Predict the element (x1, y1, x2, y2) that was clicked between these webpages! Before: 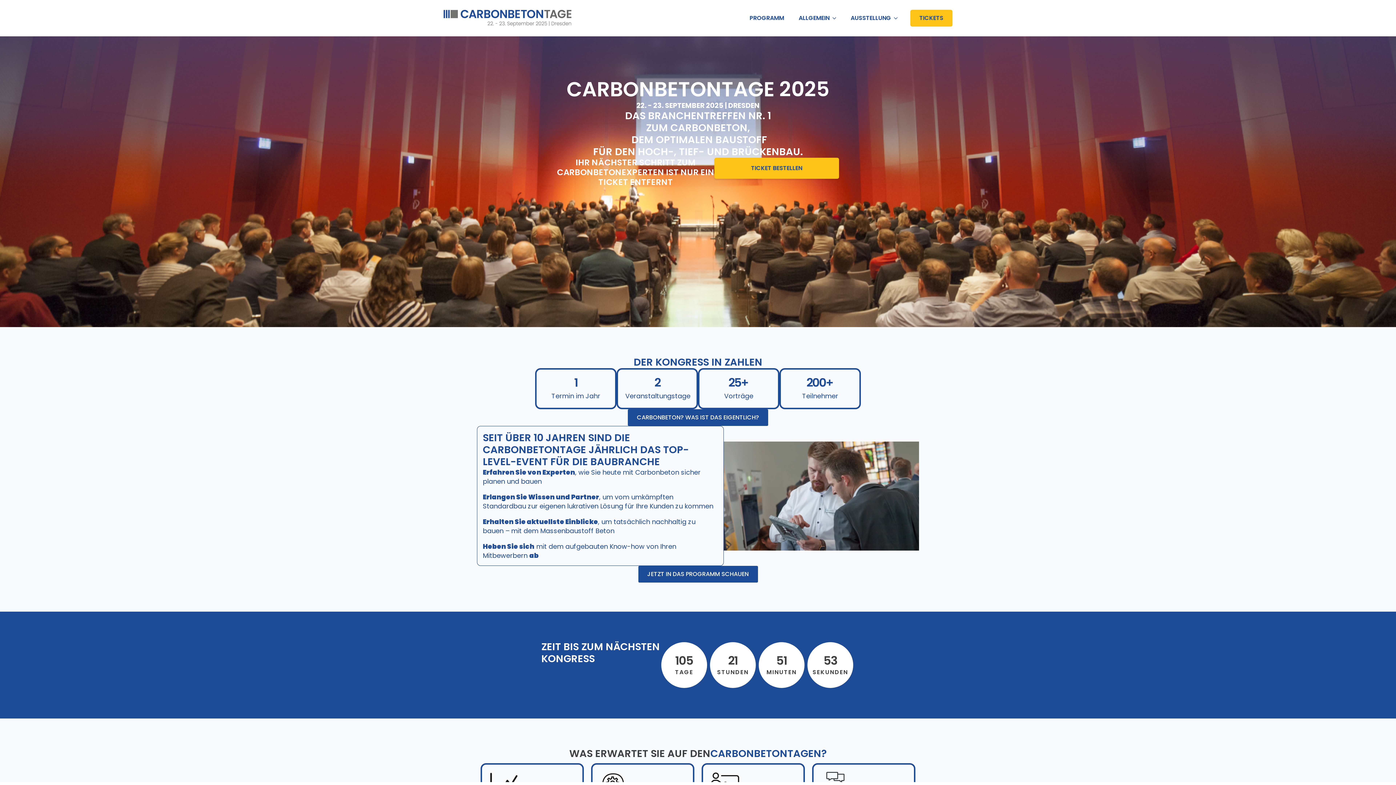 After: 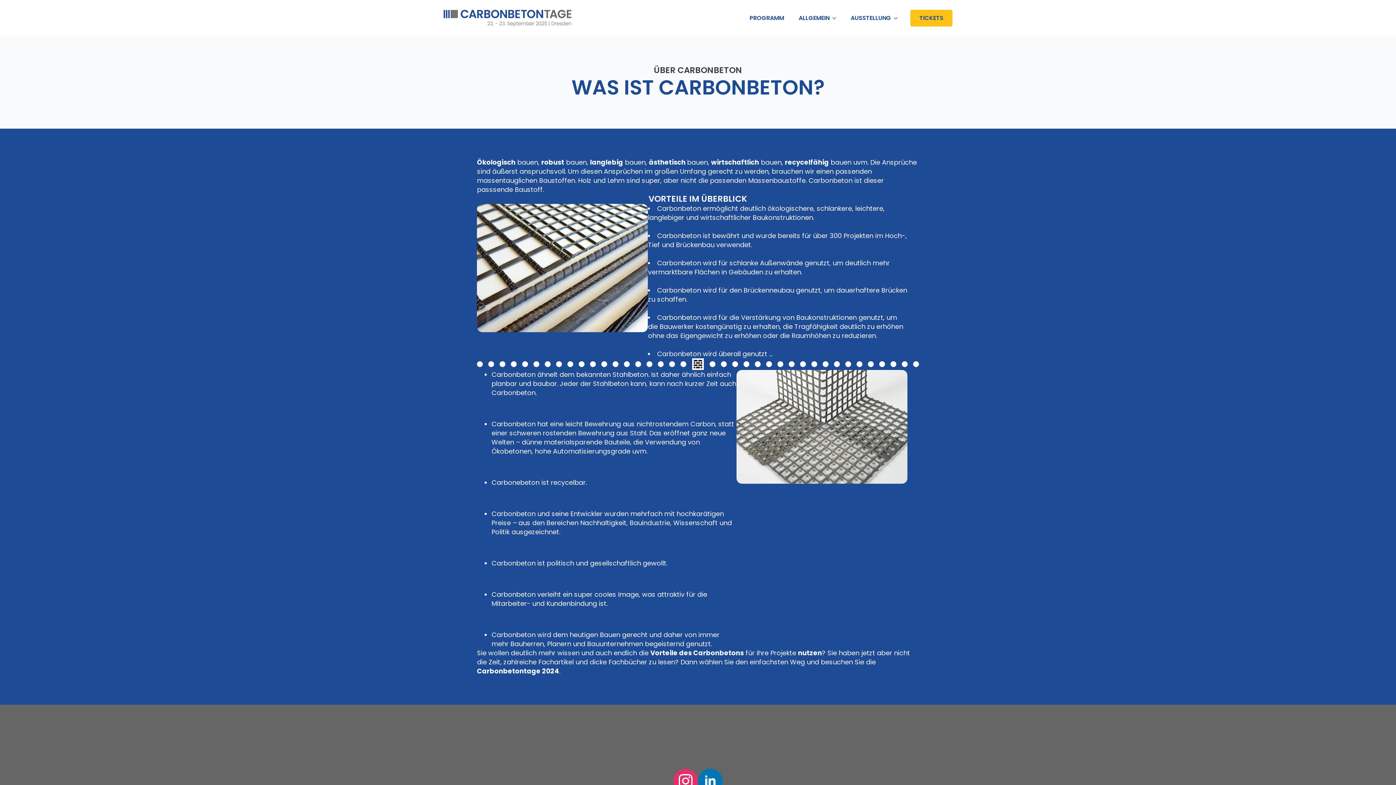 Action: label: CARBONBETON? WAS IST DAS EIGENTLICH? bbox: (628, 409, 768, 426)